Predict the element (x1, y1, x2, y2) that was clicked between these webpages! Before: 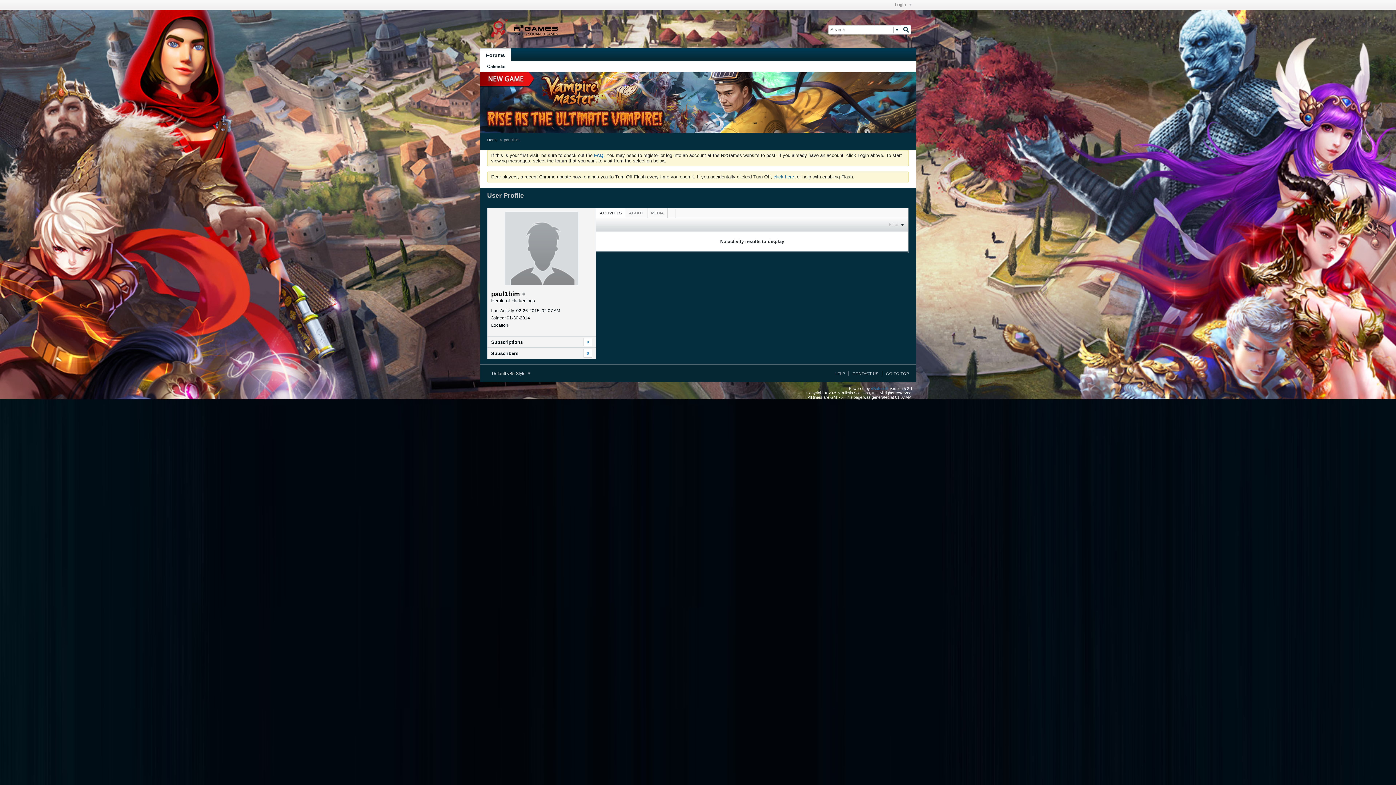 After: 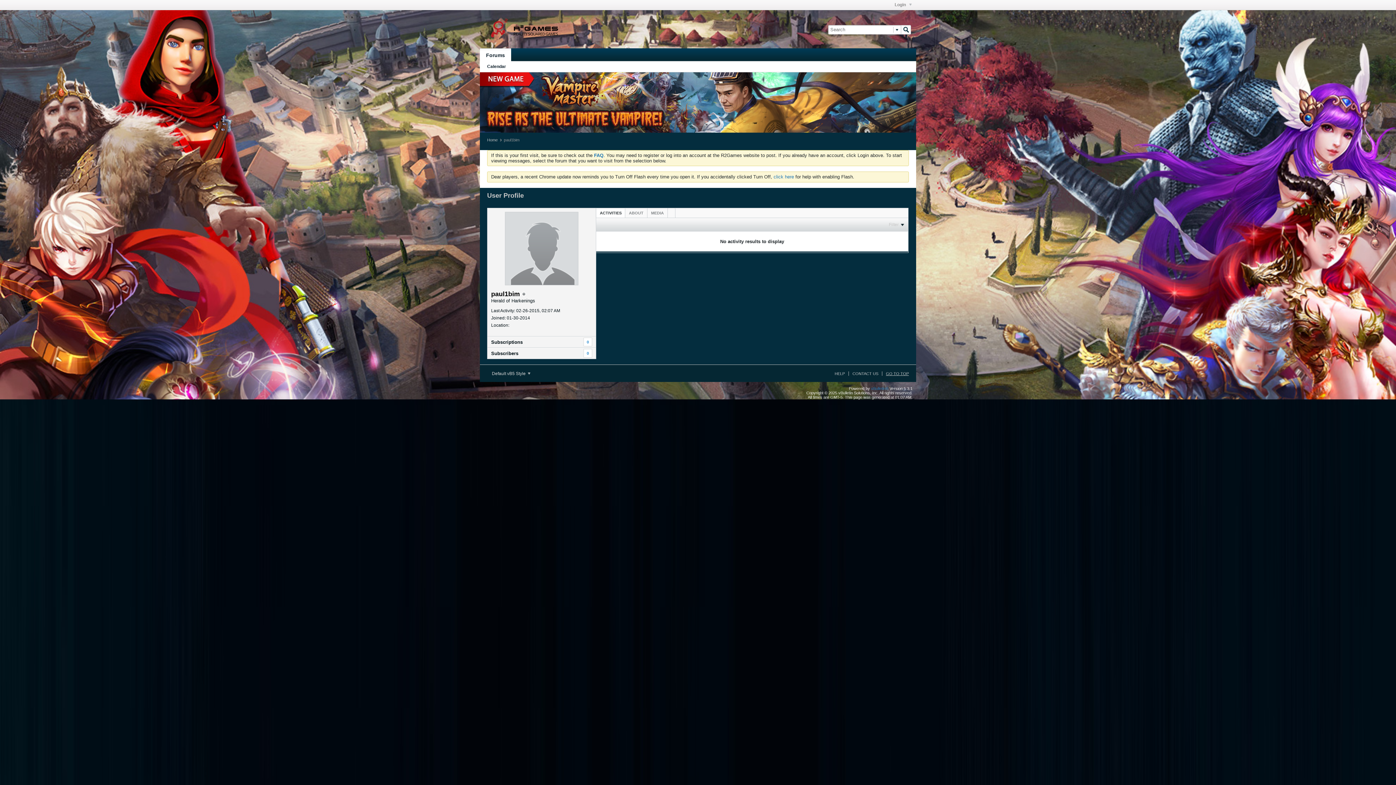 Action: bbox: (882, 371, 909, 376) label: GO TO TOP